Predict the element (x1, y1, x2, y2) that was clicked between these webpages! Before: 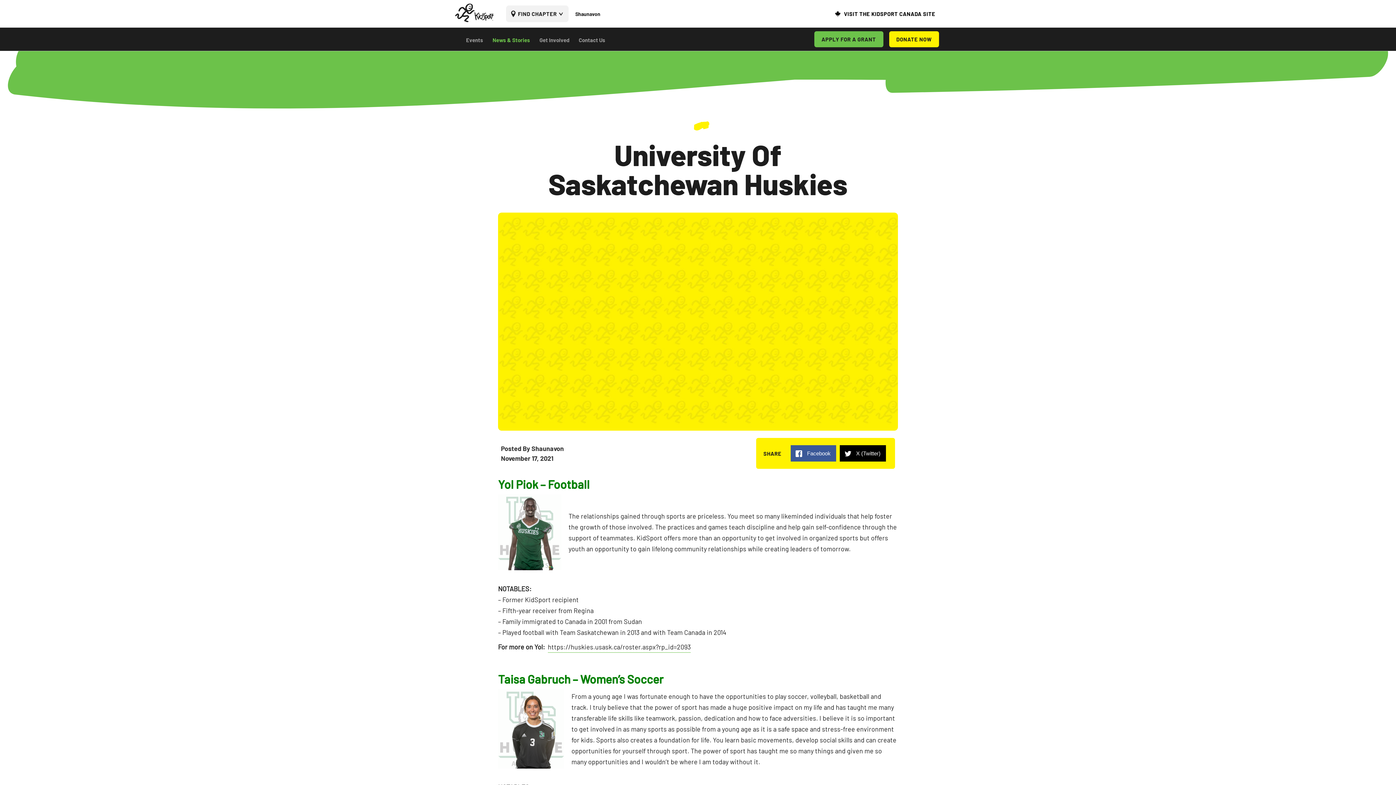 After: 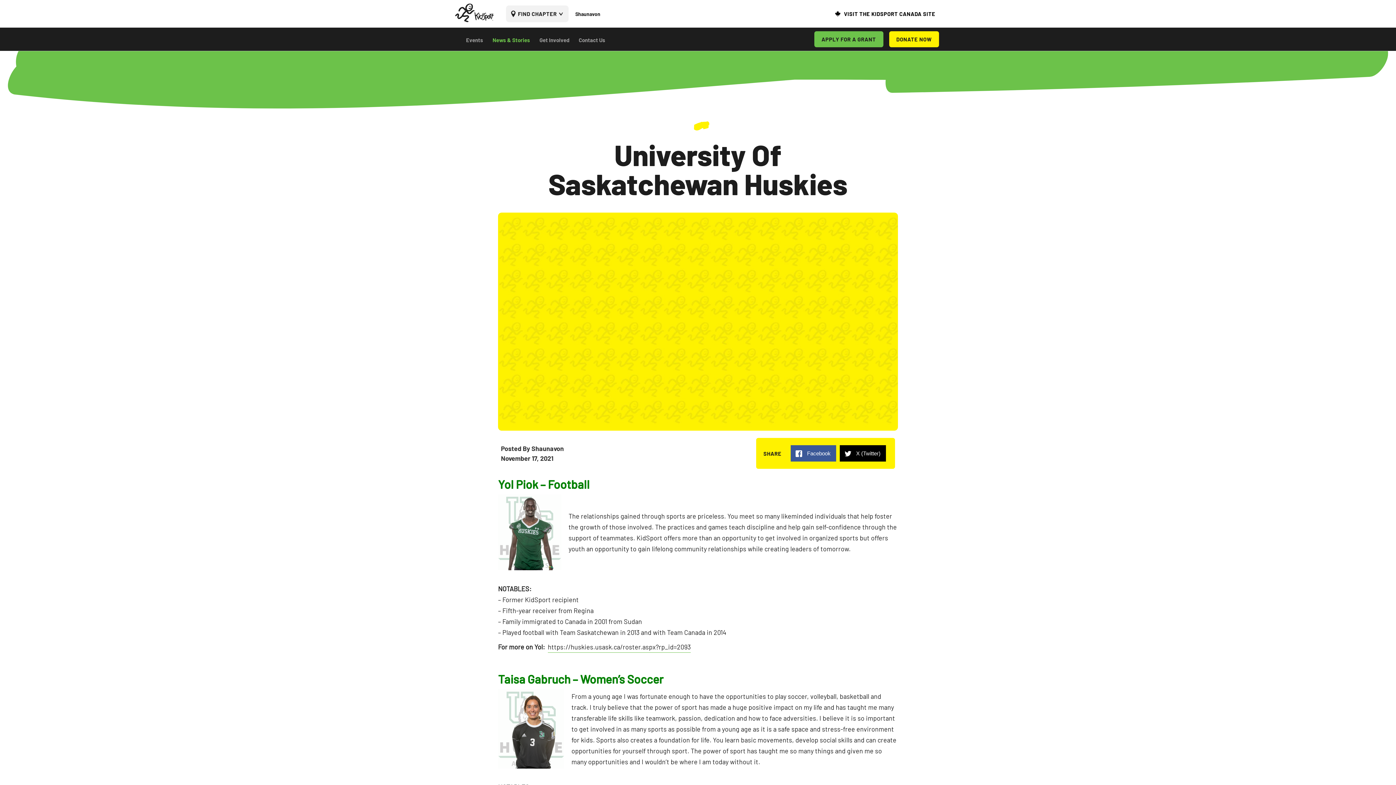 Action: label: X (Twitter) bbox: (840, 445, 886, 461)